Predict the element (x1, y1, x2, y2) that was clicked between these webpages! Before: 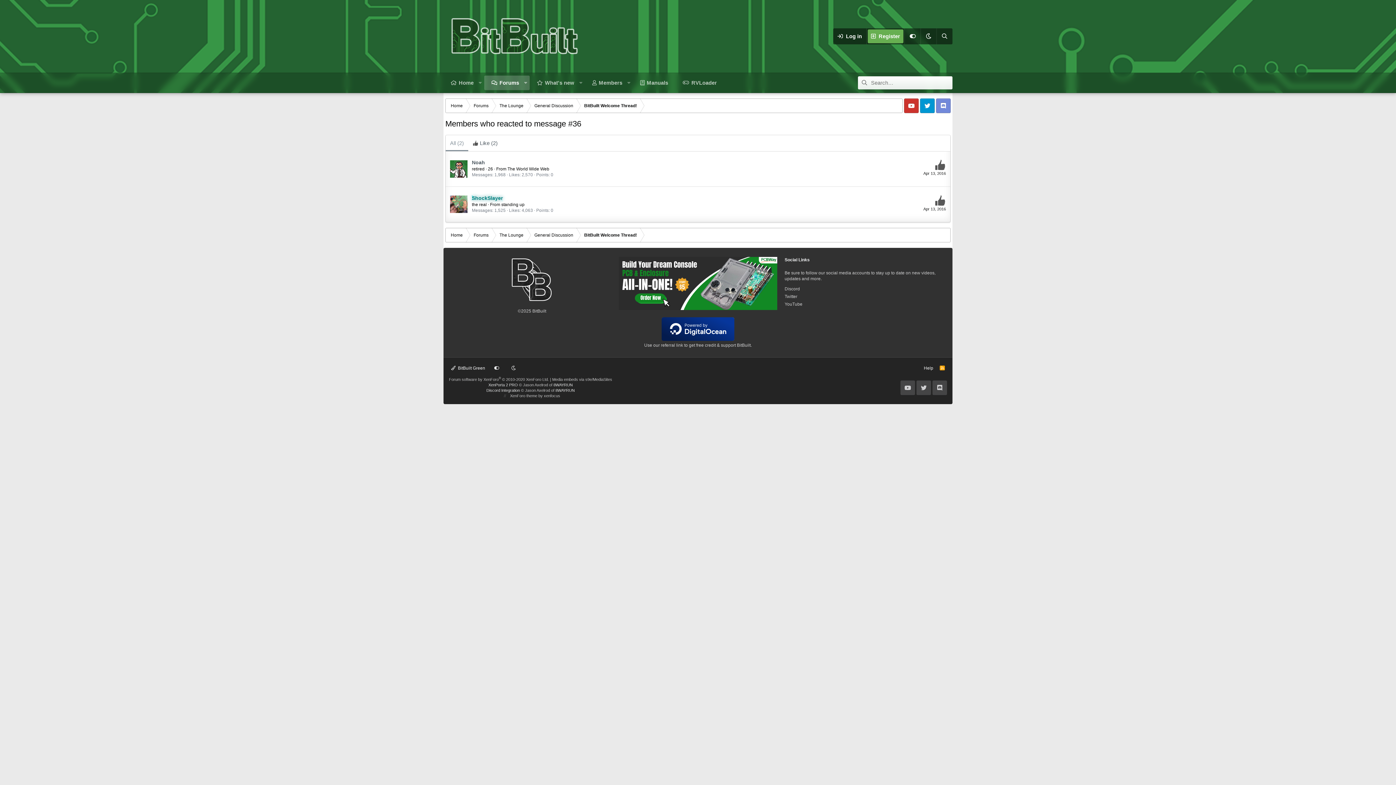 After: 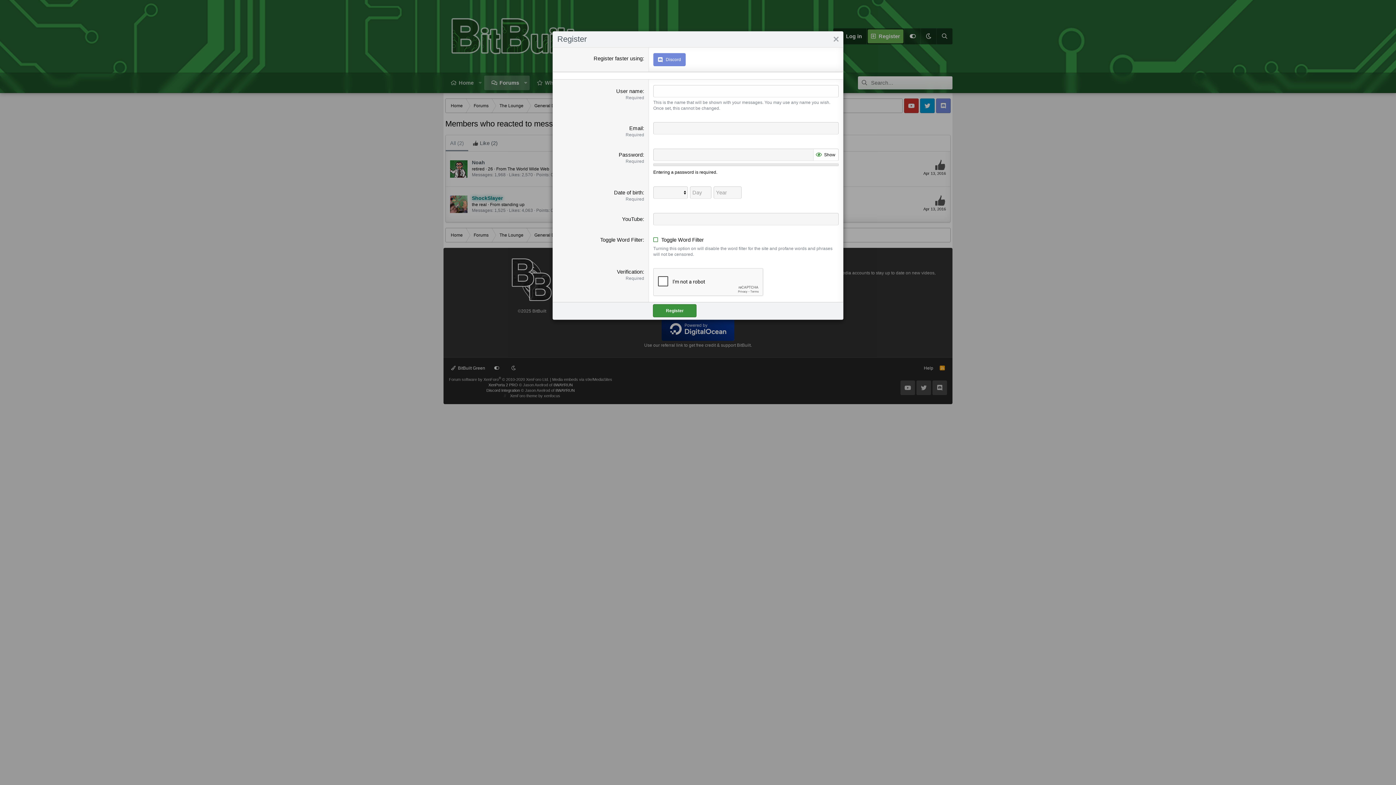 Action: label: Register bbox: (866, 28, 904, 44)